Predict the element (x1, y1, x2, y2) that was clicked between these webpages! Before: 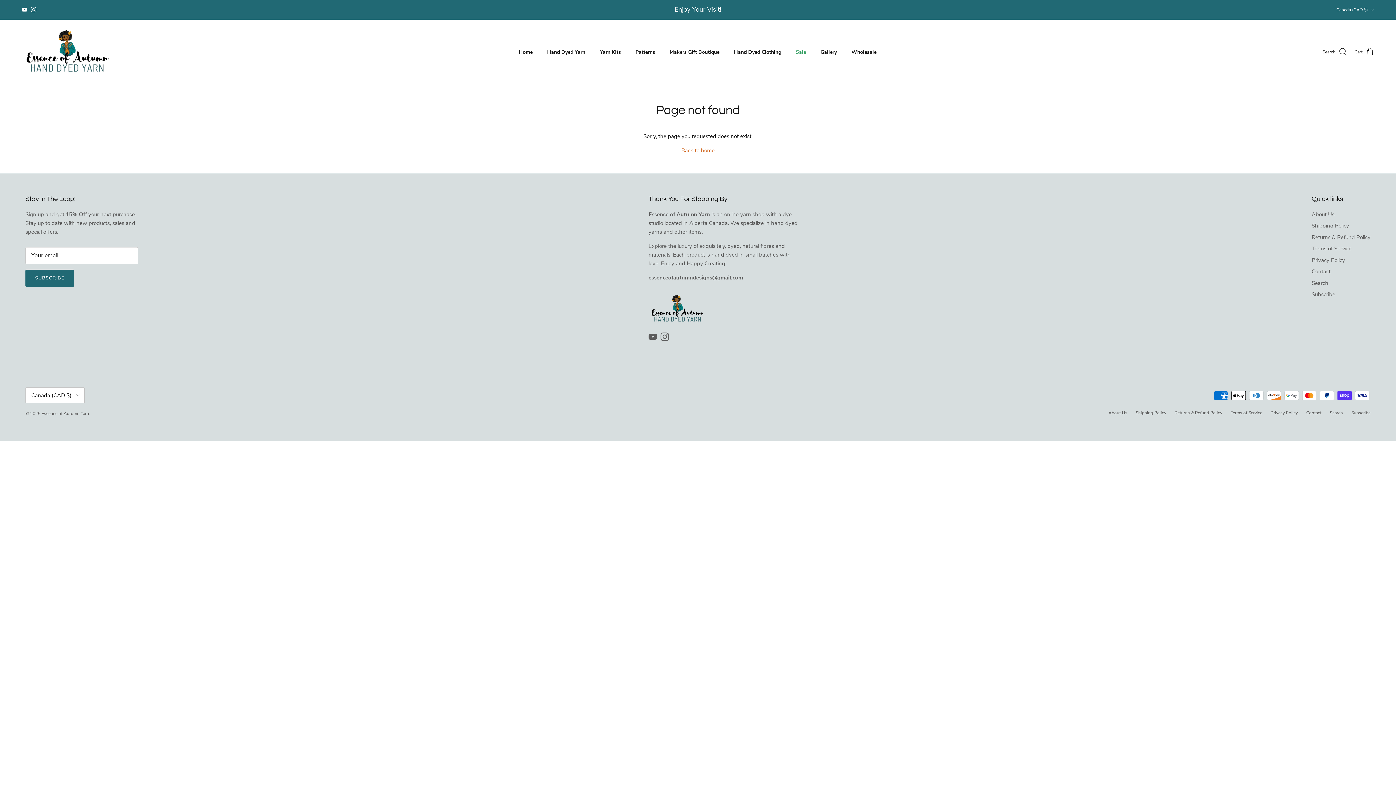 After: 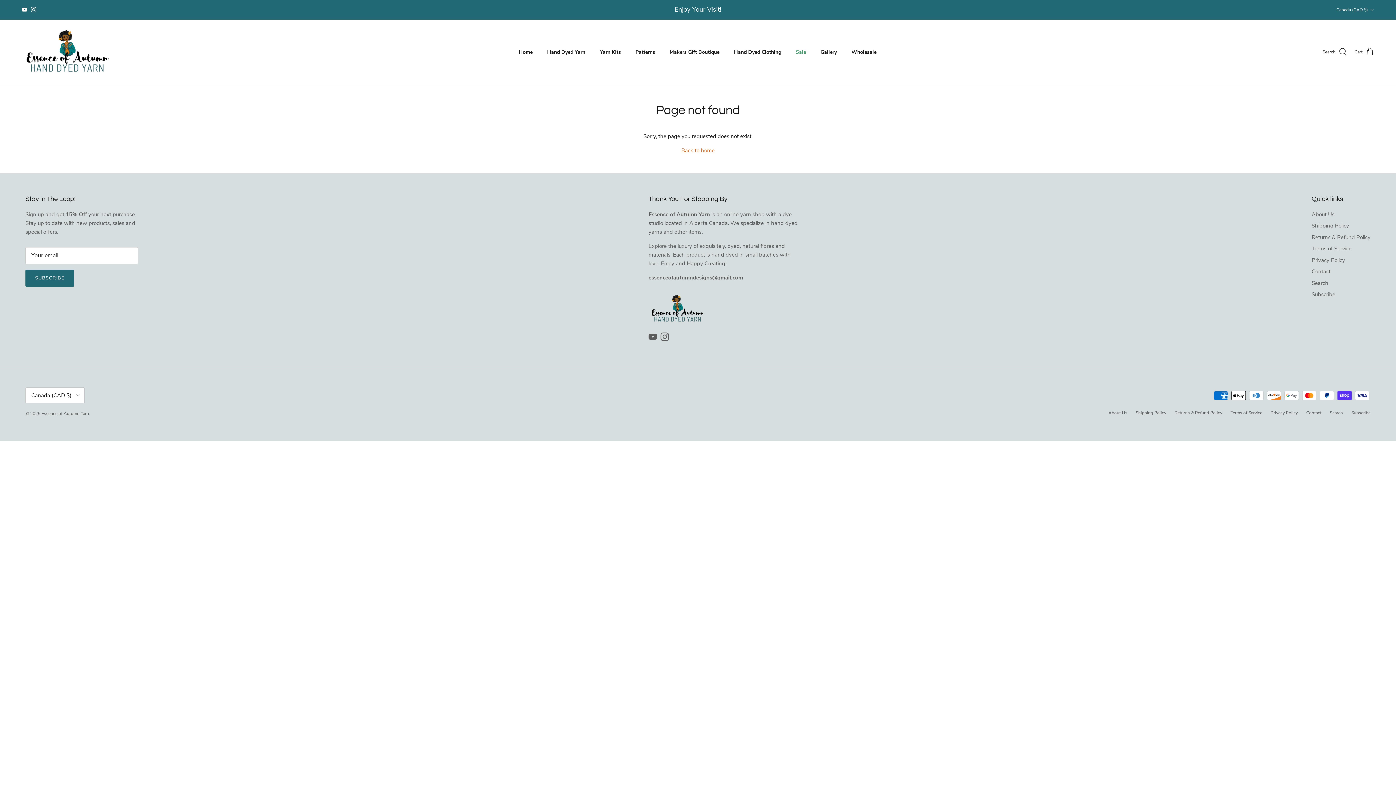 Action: bbox: (648, 332, 657, 340) label: YouTube